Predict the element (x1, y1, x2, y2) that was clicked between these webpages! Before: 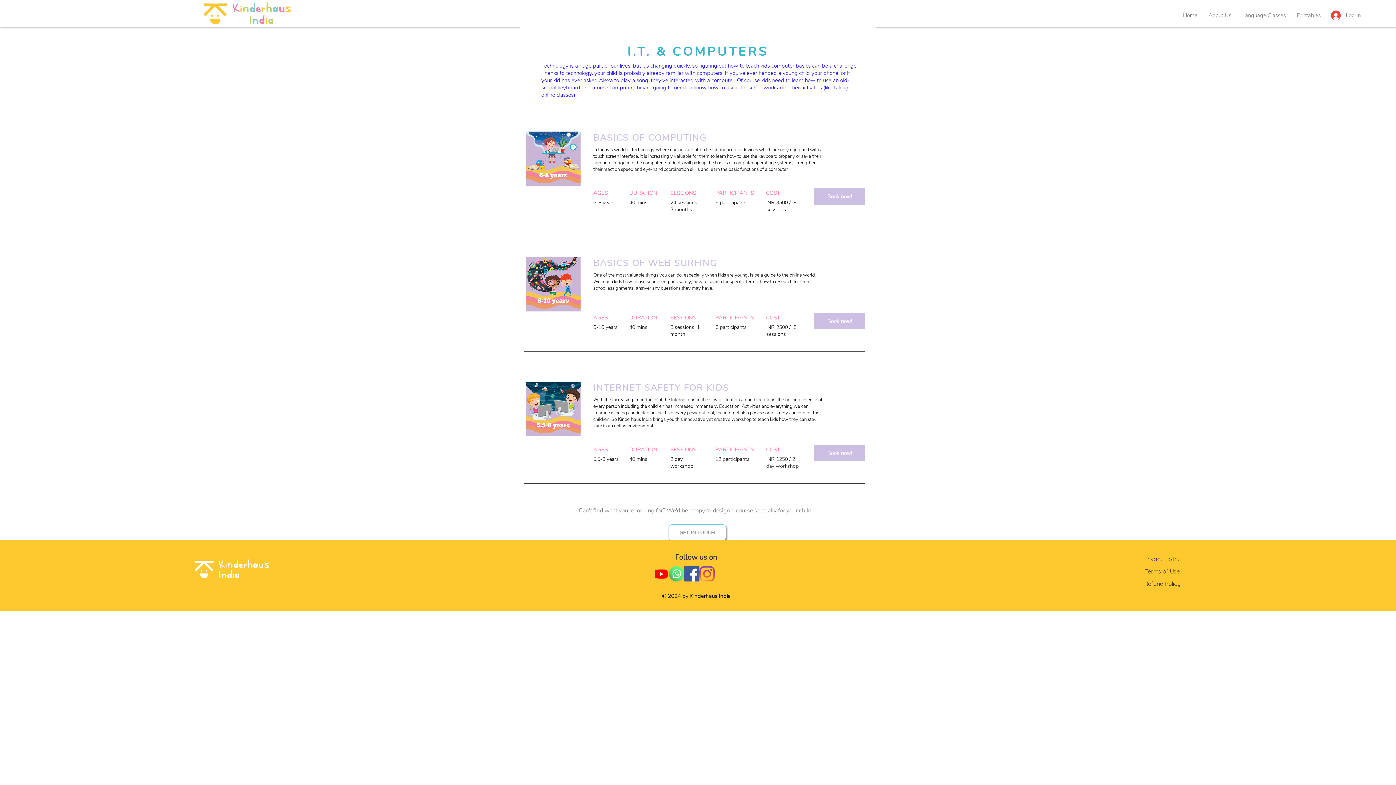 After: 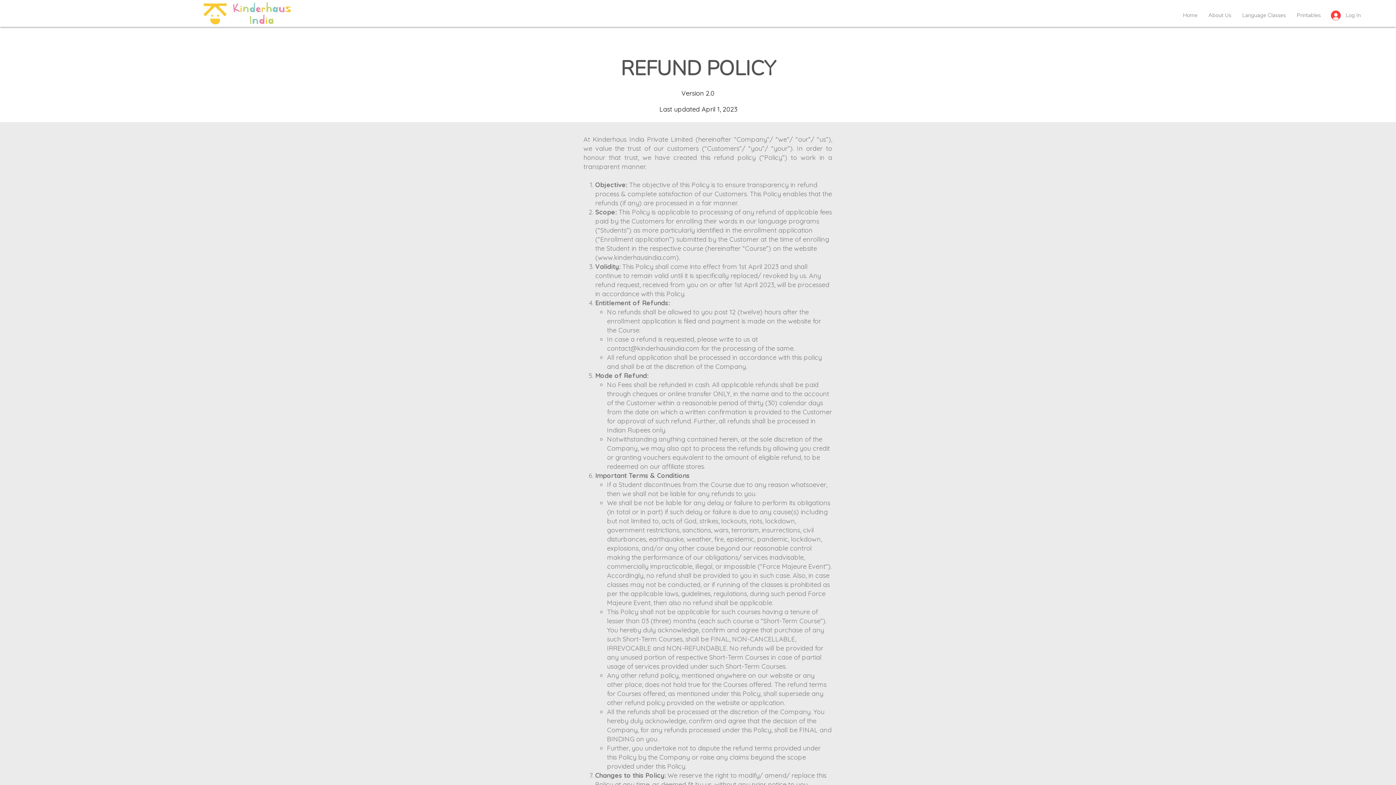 Action: bbox: (1144, 580, 1180, 587) label: Refund Policy